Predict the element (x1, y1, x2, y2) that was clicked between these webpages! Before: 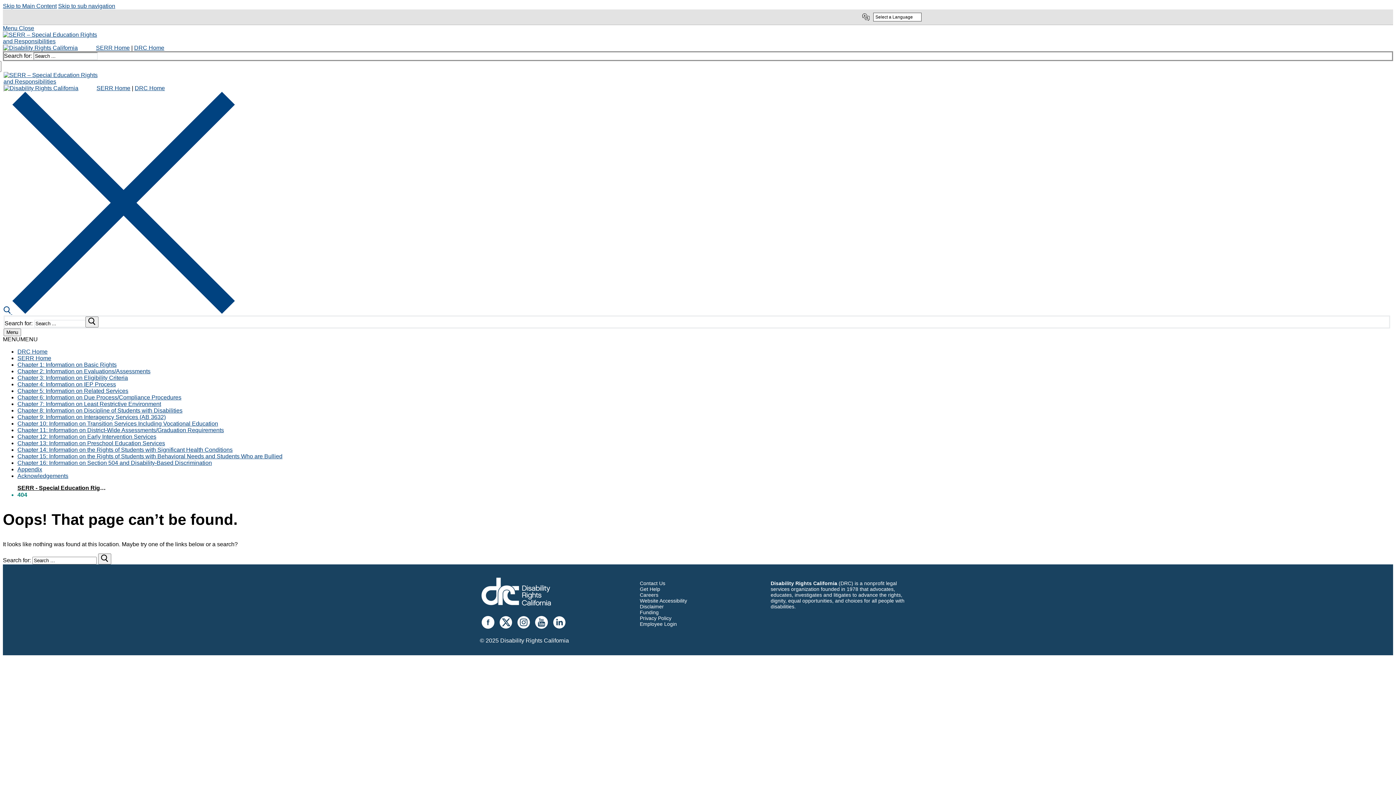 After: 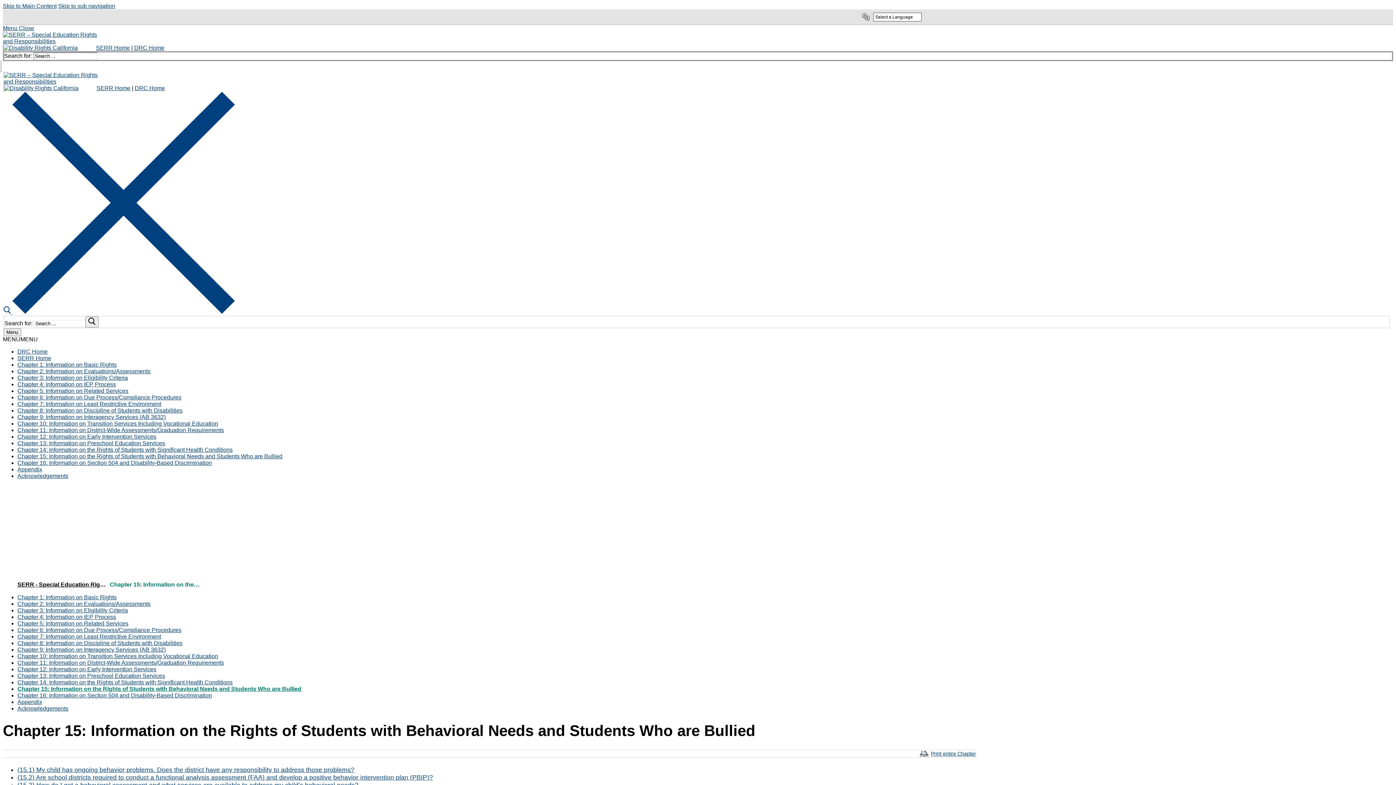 Action: label: Chapter 15: Information on the Rights of Students with Behavioral Needs and Students Who are Bullied bbox: (17, 453, 282, 459)